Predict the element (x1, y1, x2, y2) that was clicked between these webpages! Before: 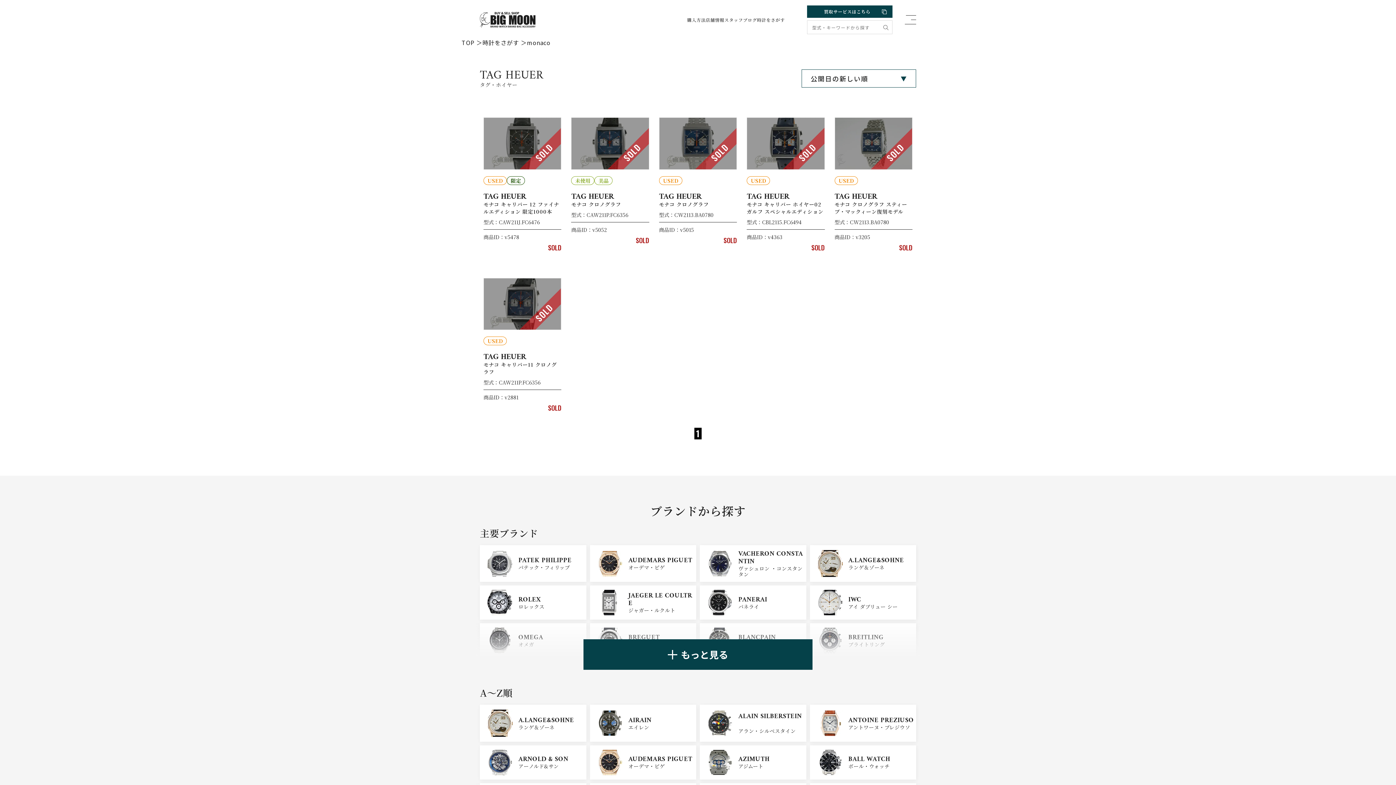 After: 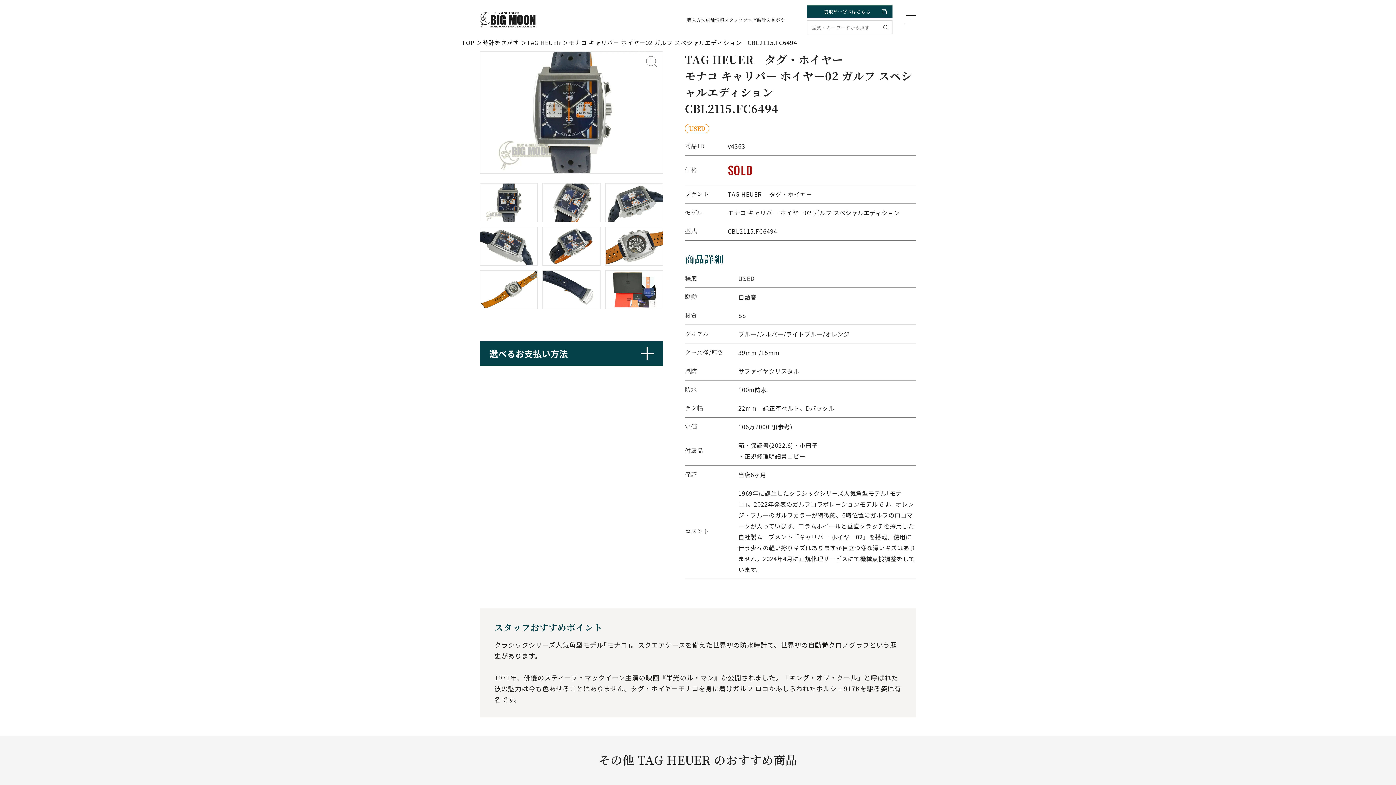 Action: bbox: (743, 113, 828, 254) label: SOLD
USED
TAG HEUER
モナコ キャリバー ホイヤー02 ガルフ スペシャルエディション

型式：CBL2115.FC6494

商品ID：v4363

SOLD